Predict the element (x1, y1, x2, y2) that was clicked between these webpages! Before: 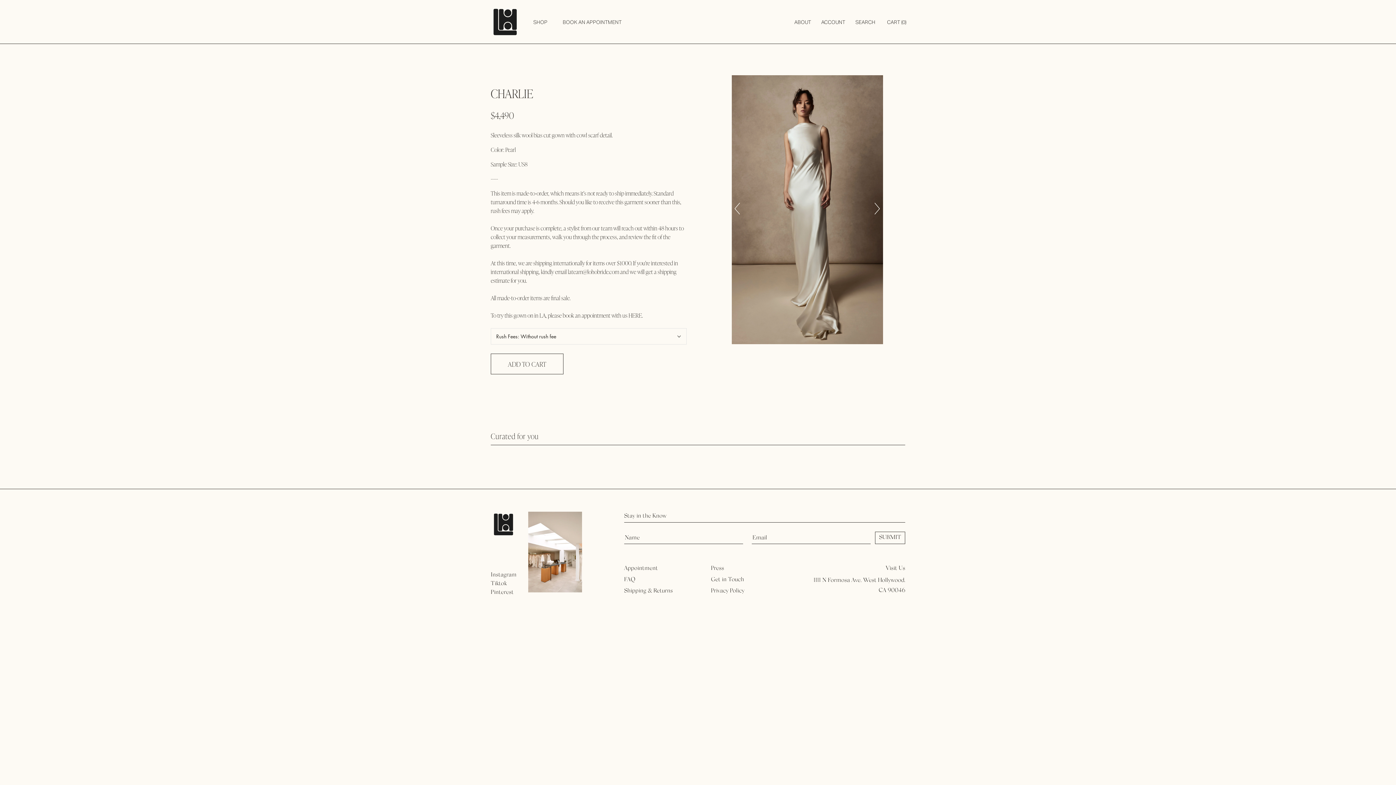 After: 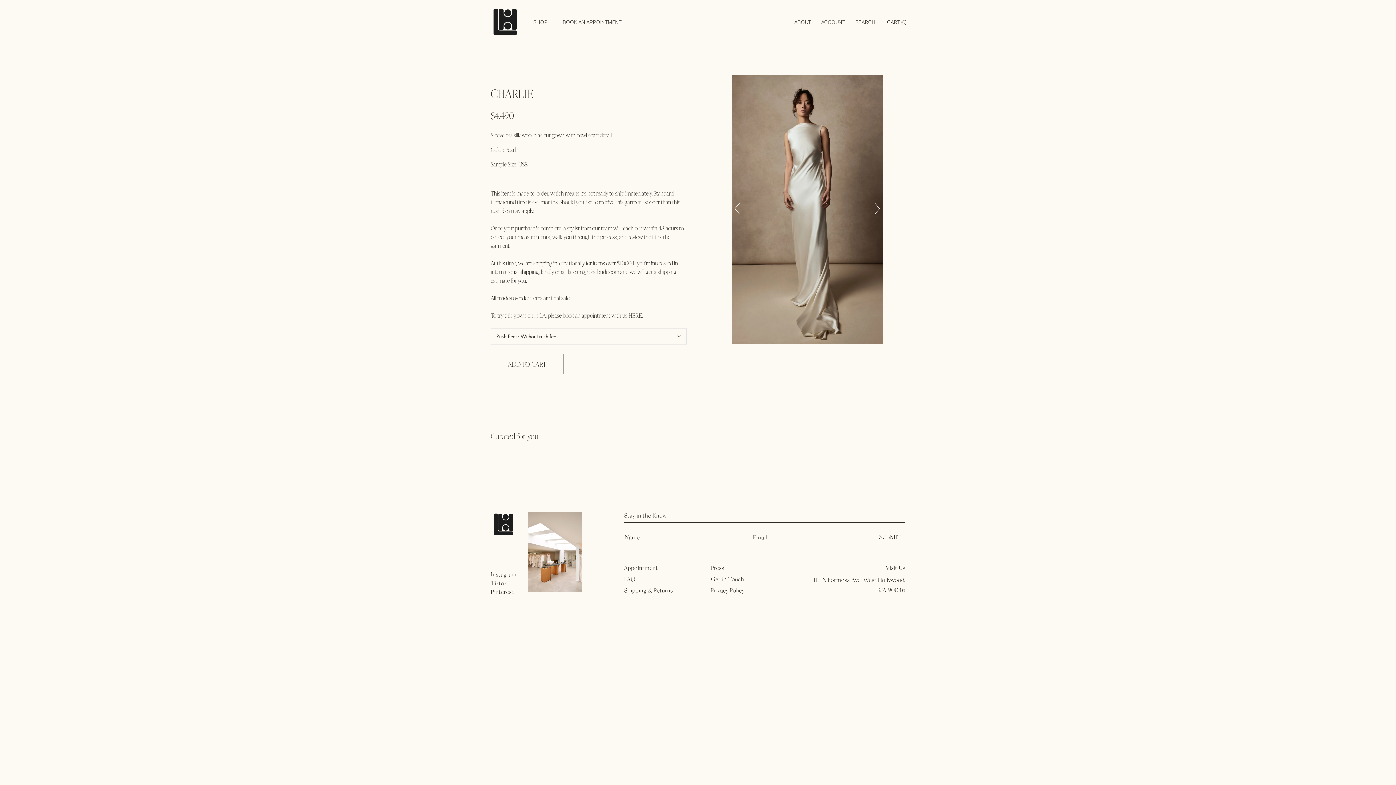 Action: bbox: (490, 580, 506, 586) label: Tiktok